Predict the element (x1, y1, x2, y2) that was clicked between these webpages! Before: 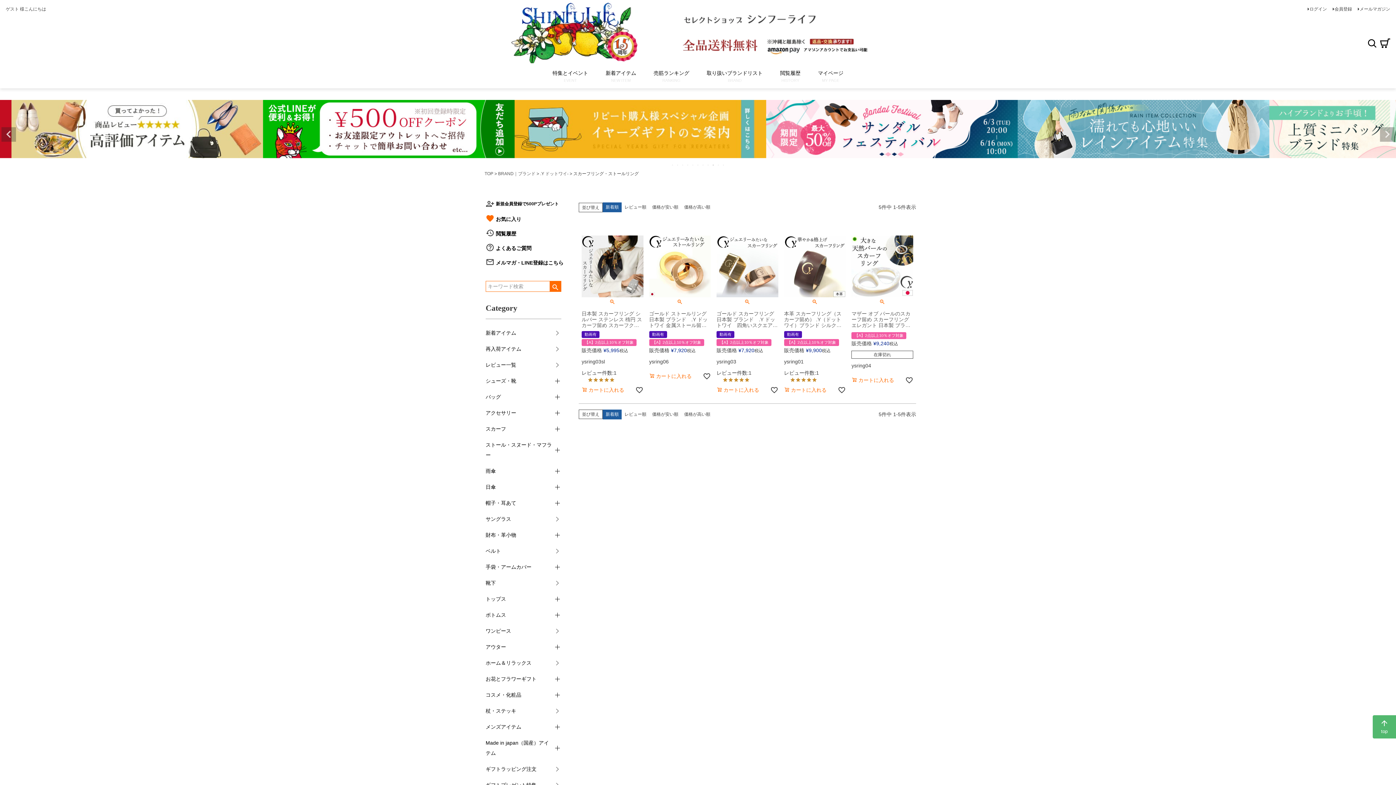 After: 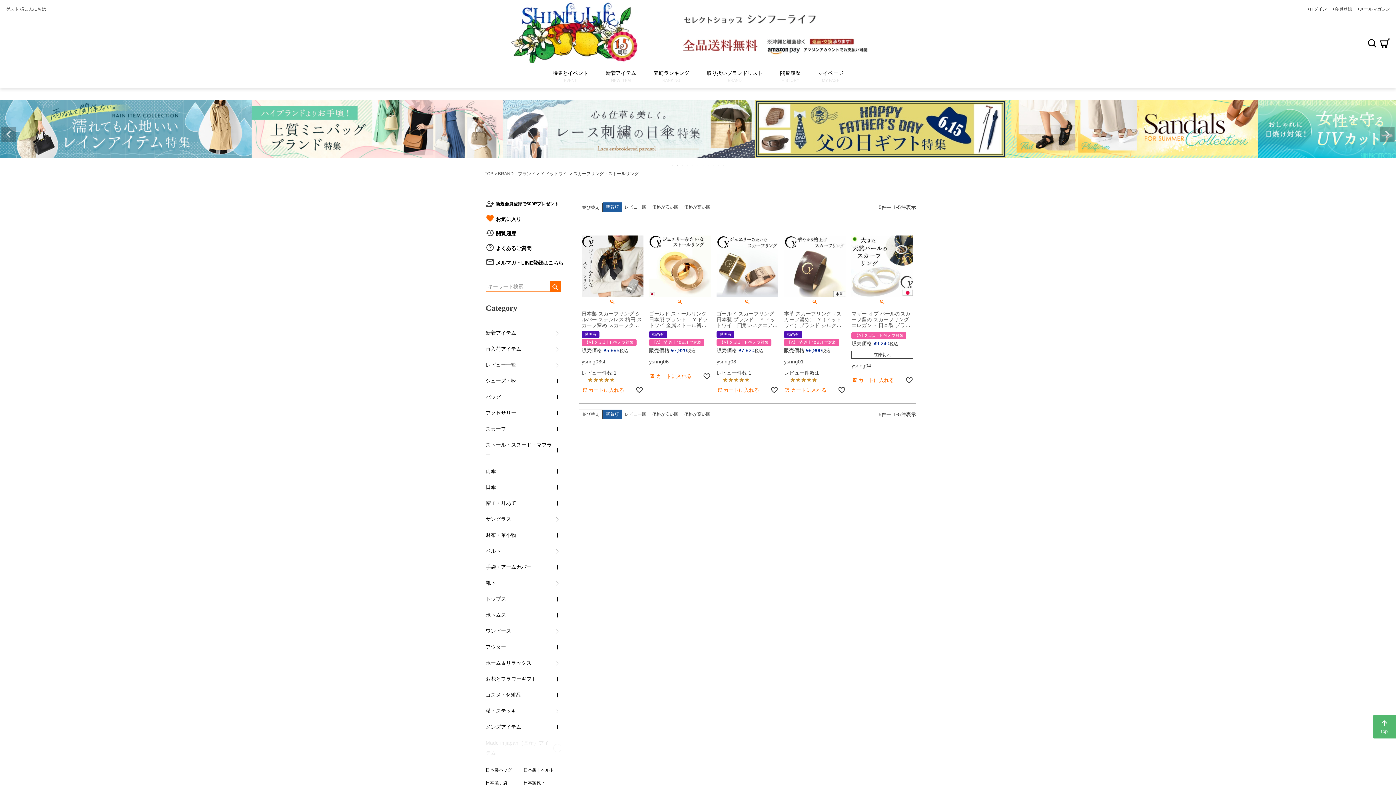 Action: bbox: (553, 744, 561, 752)